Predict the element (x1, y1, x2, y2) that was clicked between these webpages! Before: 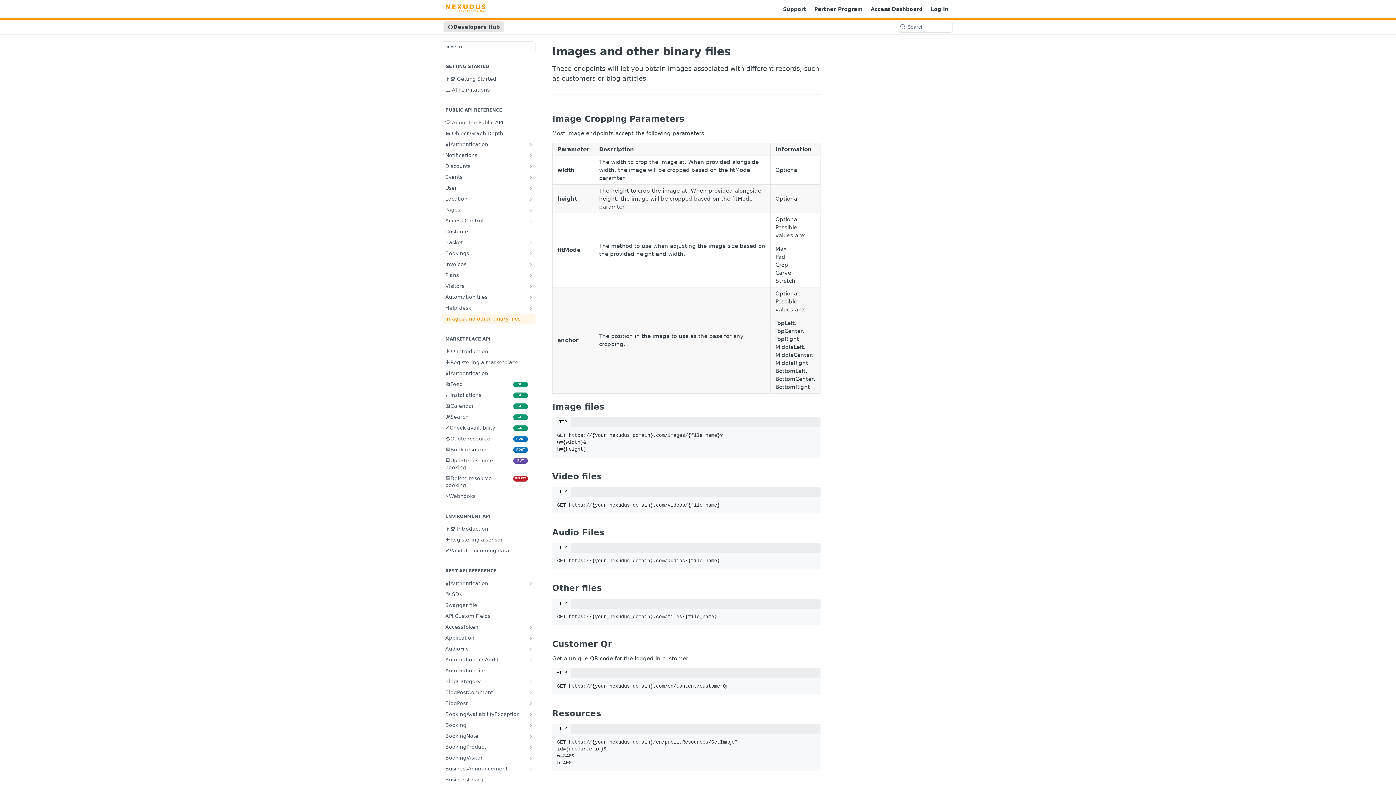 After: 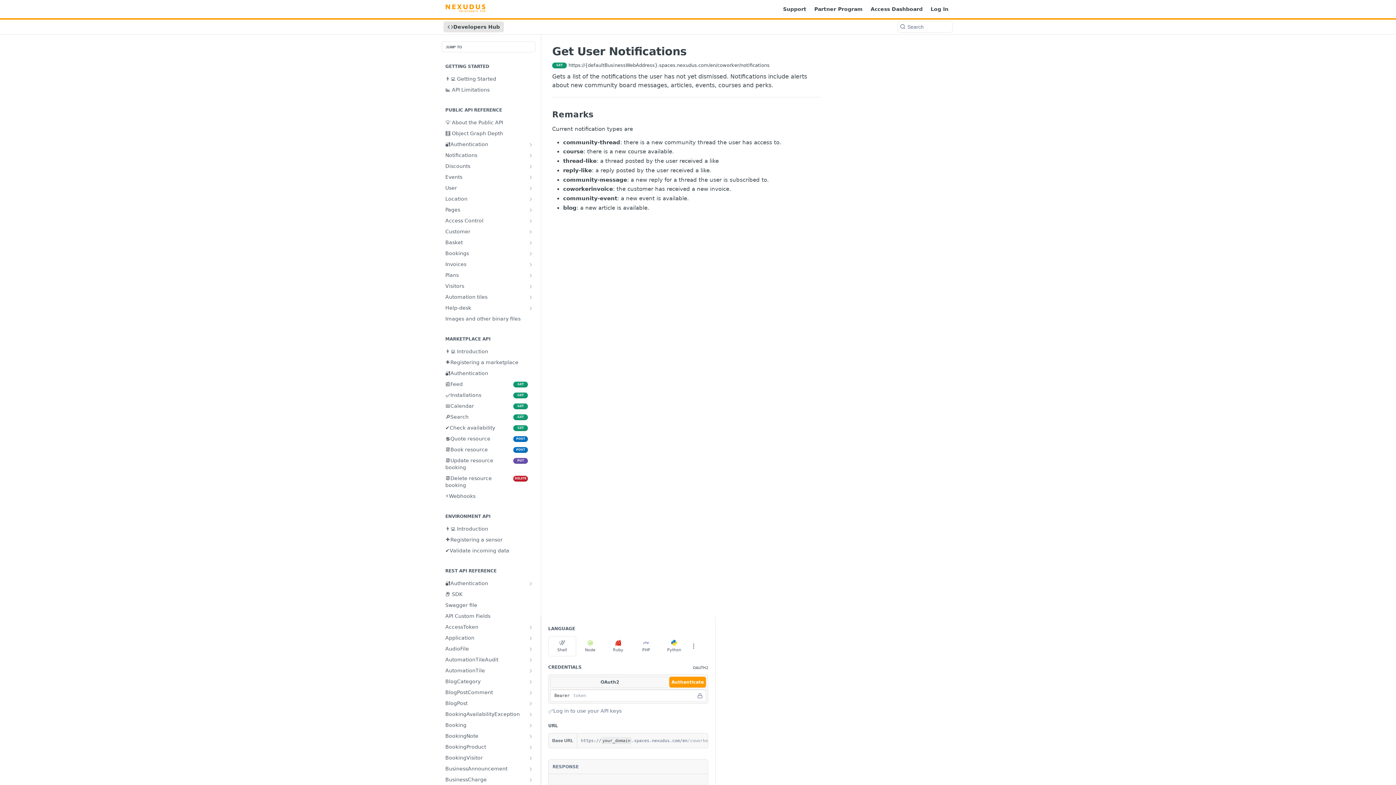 Action: bbox: (441, 150, 535, 160) label: Notifications